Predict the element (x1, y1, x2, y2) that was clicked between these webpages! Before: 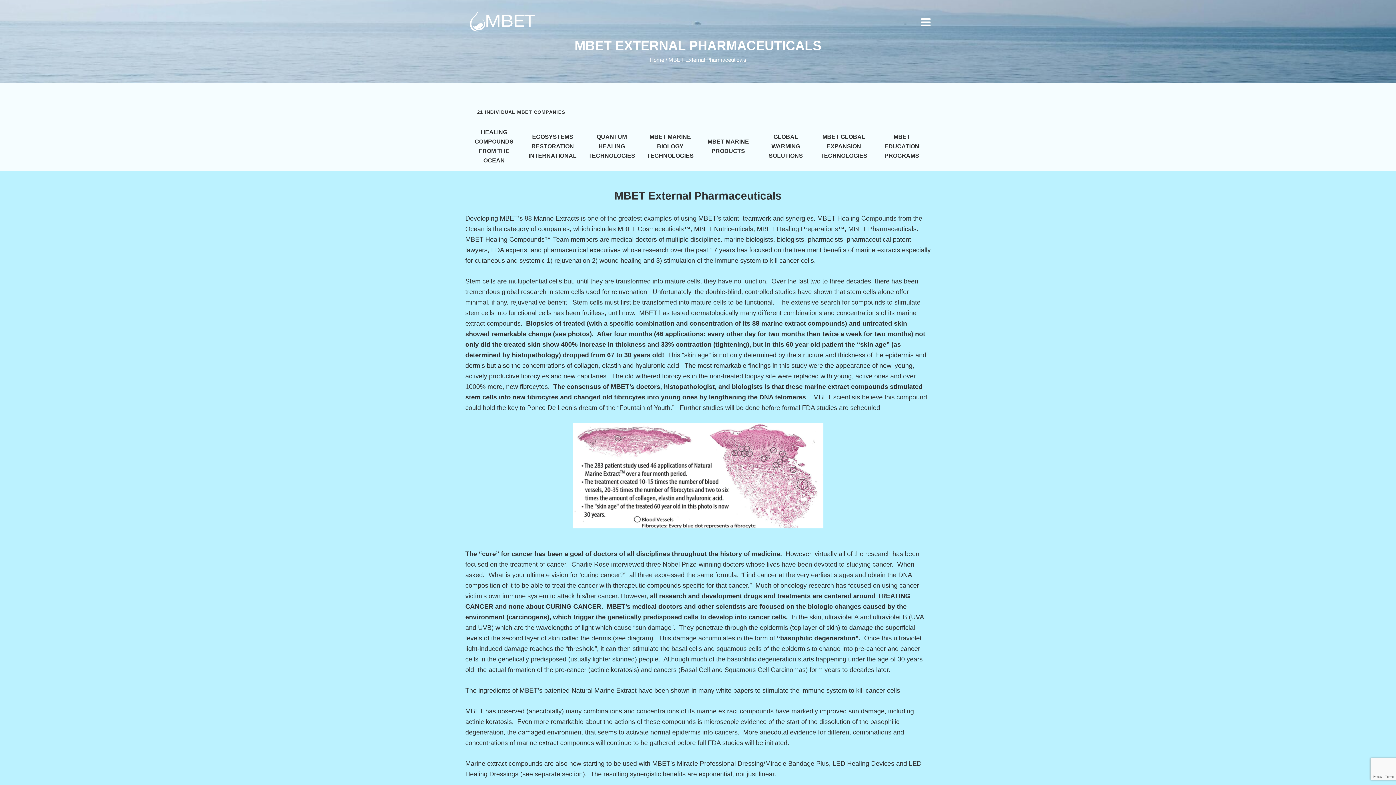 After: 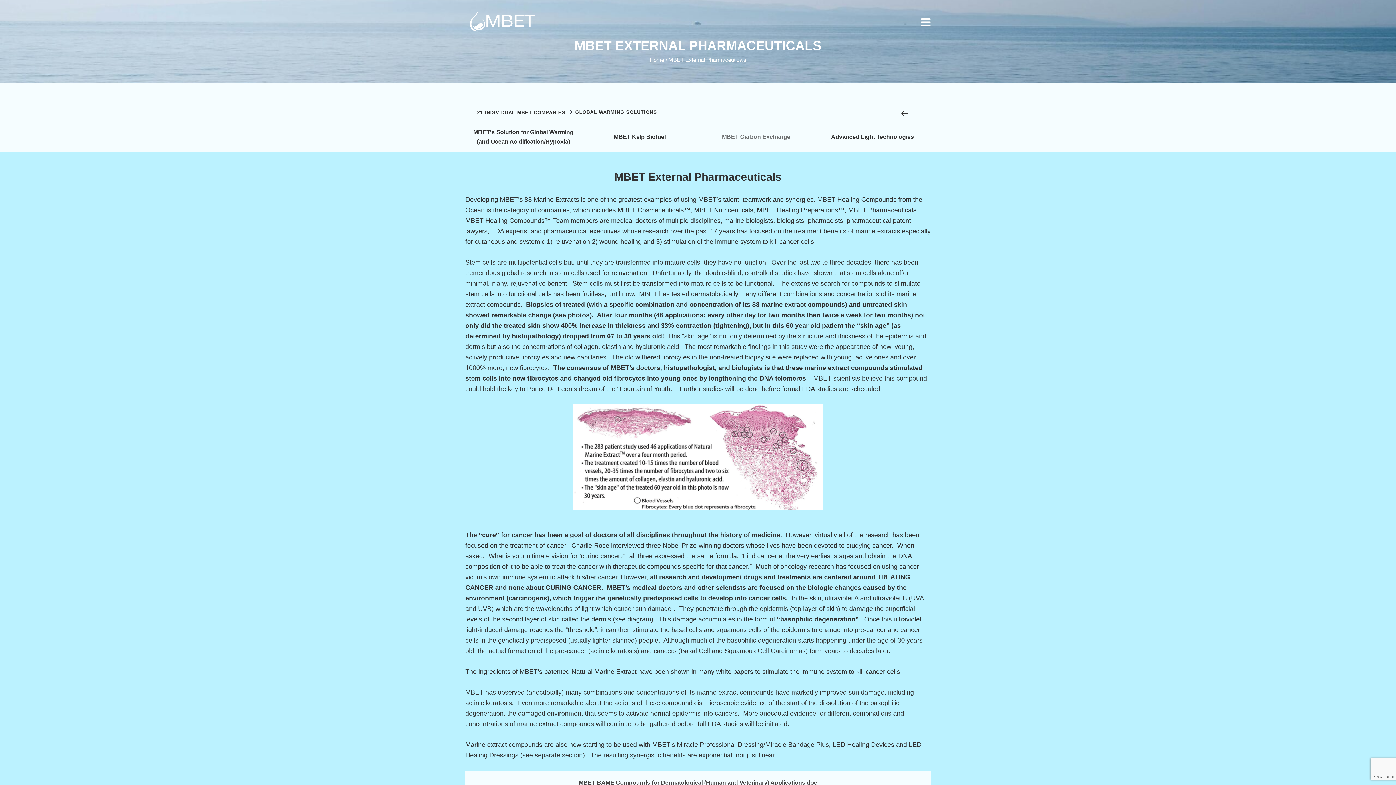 Action: label: GLOBAL WARMING SOLUTIONS bbox: (757, 126, 814, 166)